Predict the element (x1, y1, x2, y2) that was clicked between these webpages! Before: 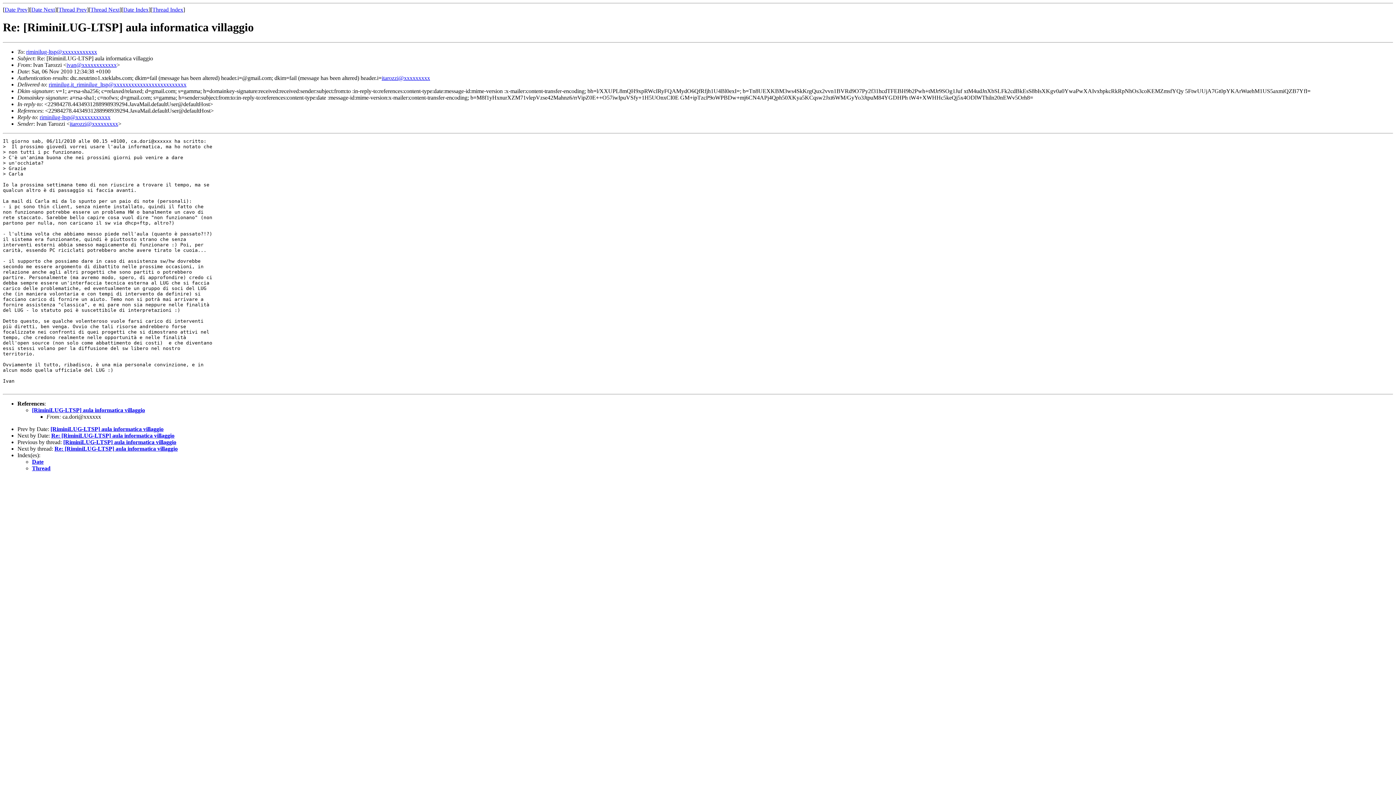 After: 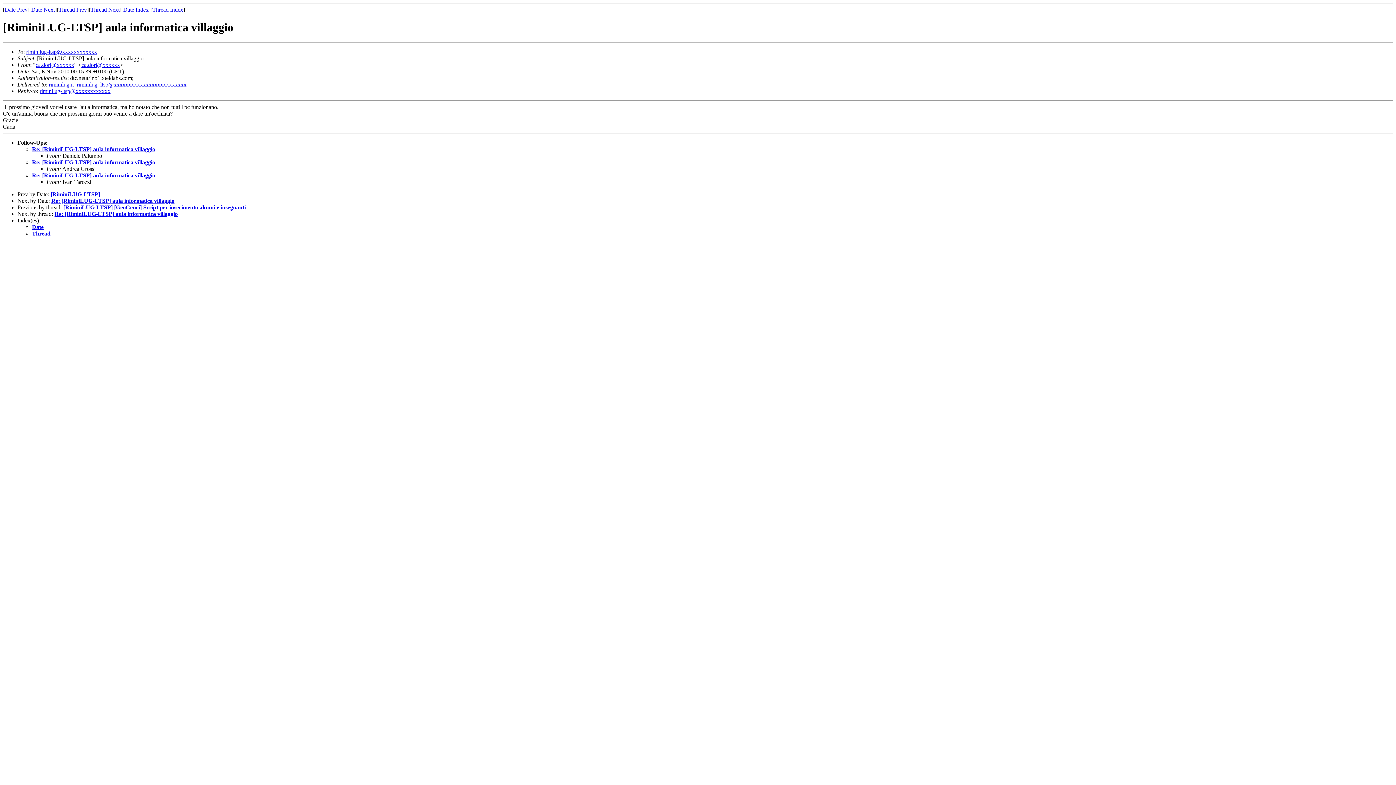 Action: bbox: (4, 6, 27, 12) label: Date Prev